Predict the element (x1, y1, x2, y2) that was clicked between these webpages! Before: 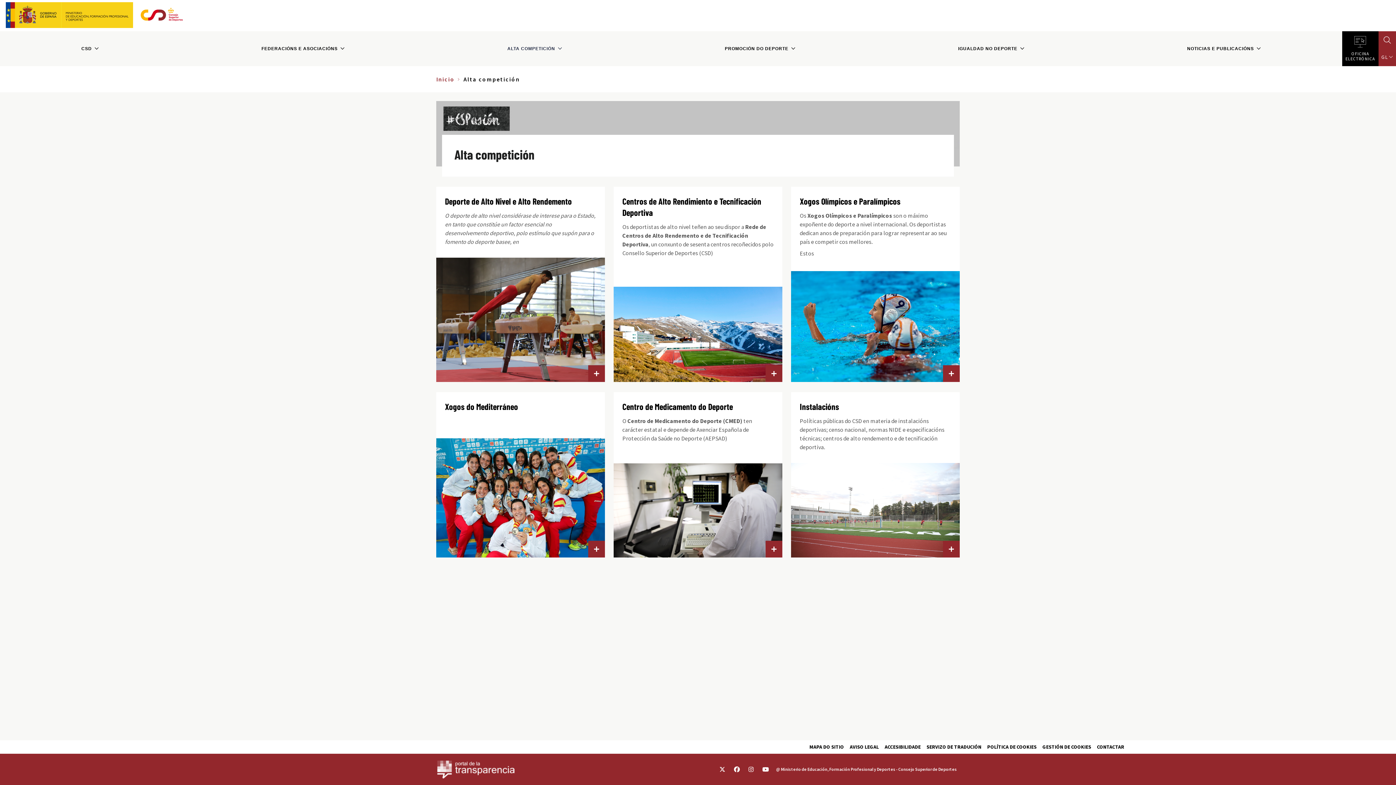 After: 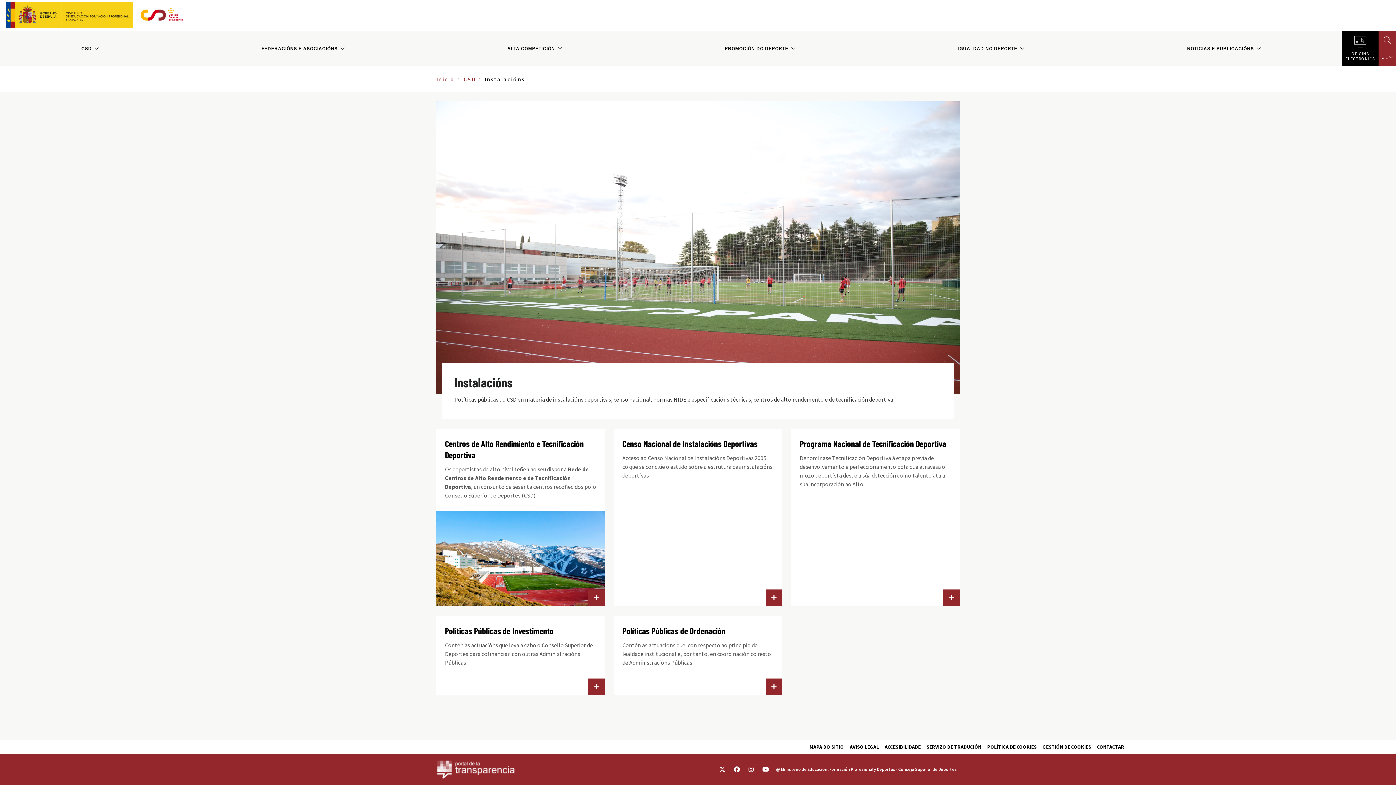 Action: bbox: (800, 400, 839, 412) label: Instalacións